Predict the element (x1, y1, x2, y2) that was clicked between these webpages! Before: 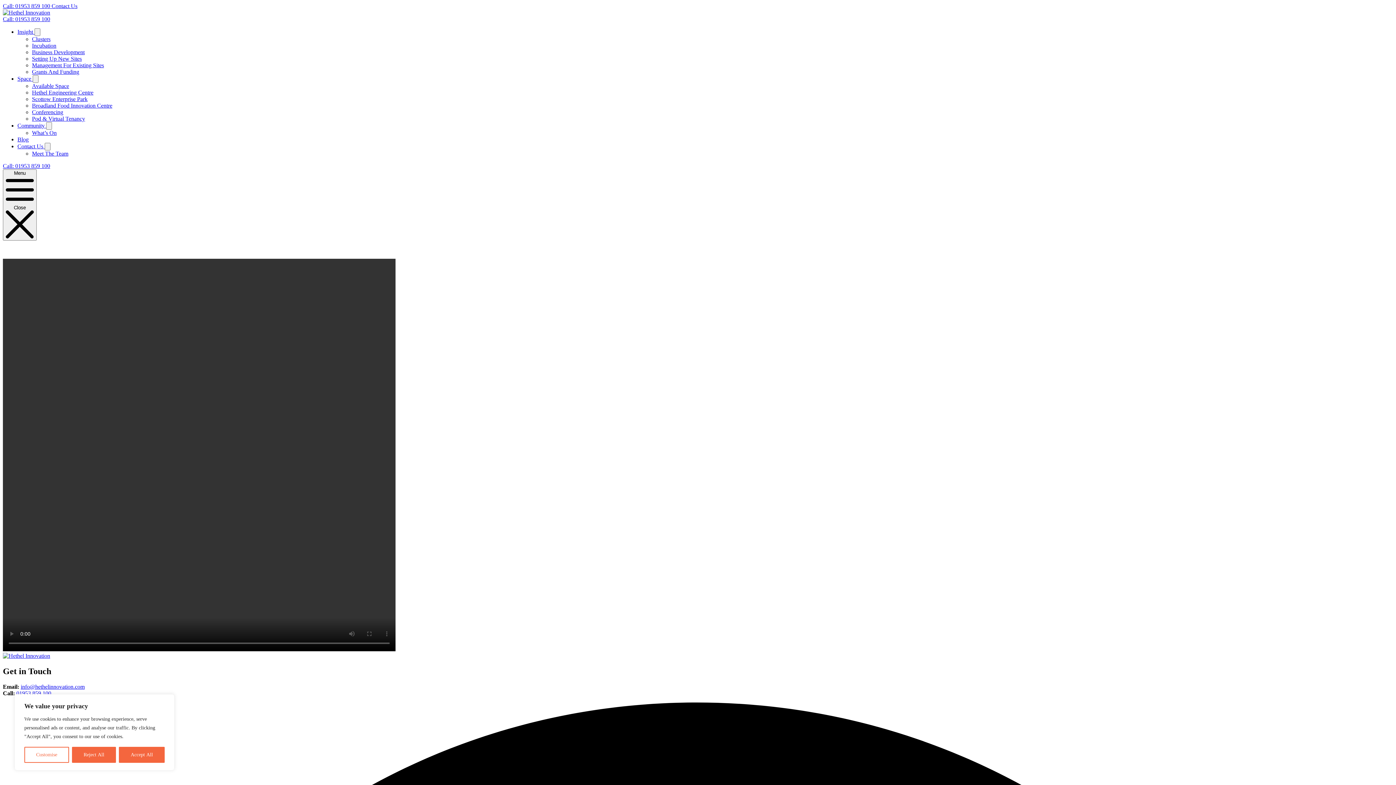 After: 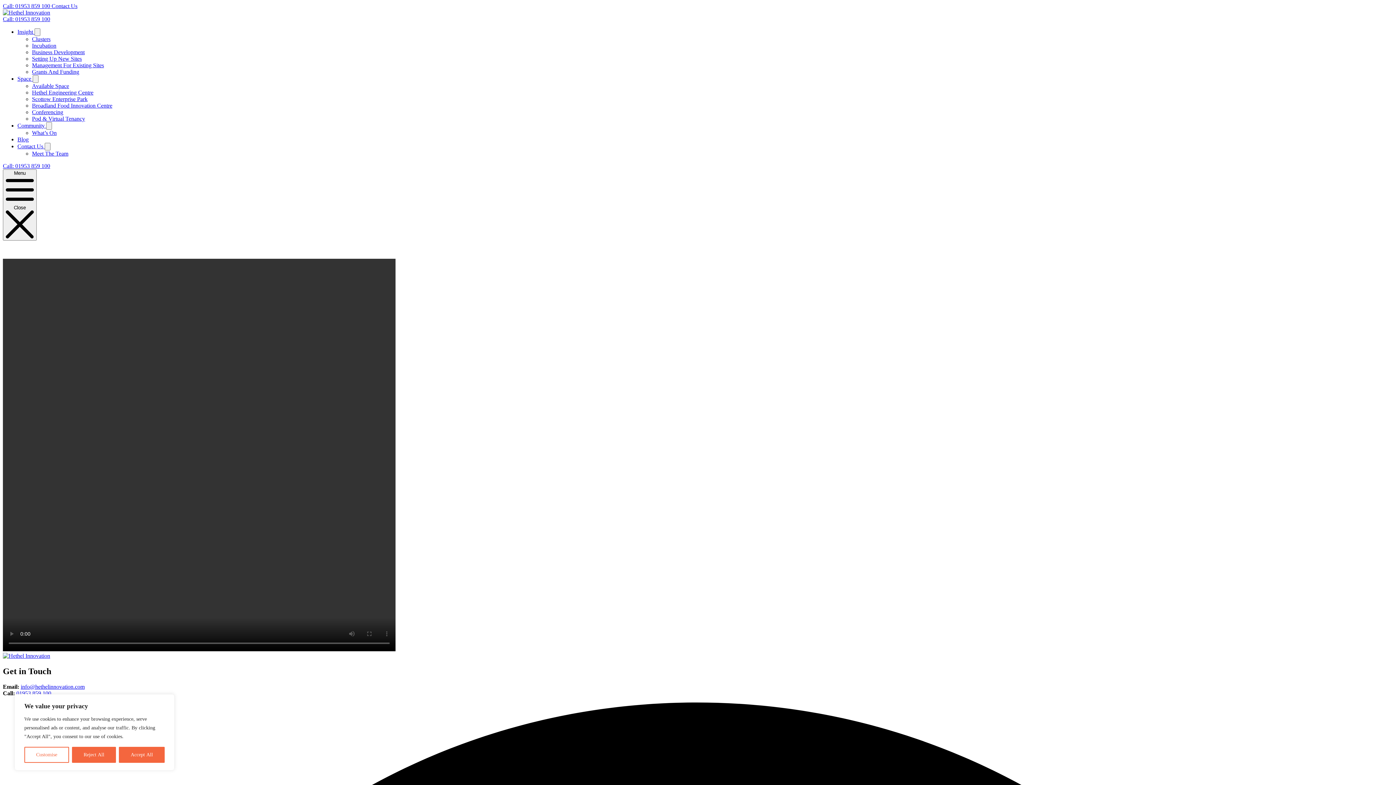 Action: label: 01953 859 100 bbox: (16, 690, 51, 696)